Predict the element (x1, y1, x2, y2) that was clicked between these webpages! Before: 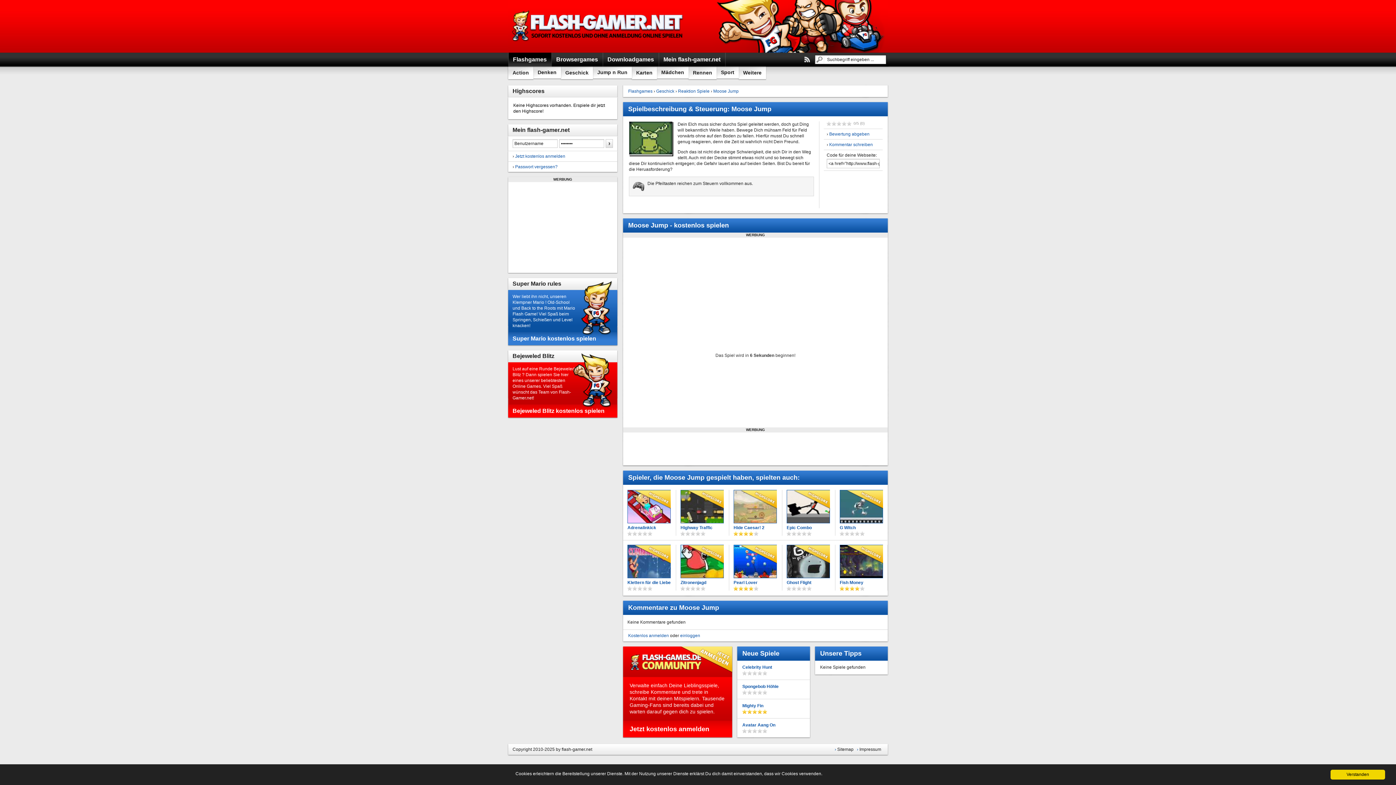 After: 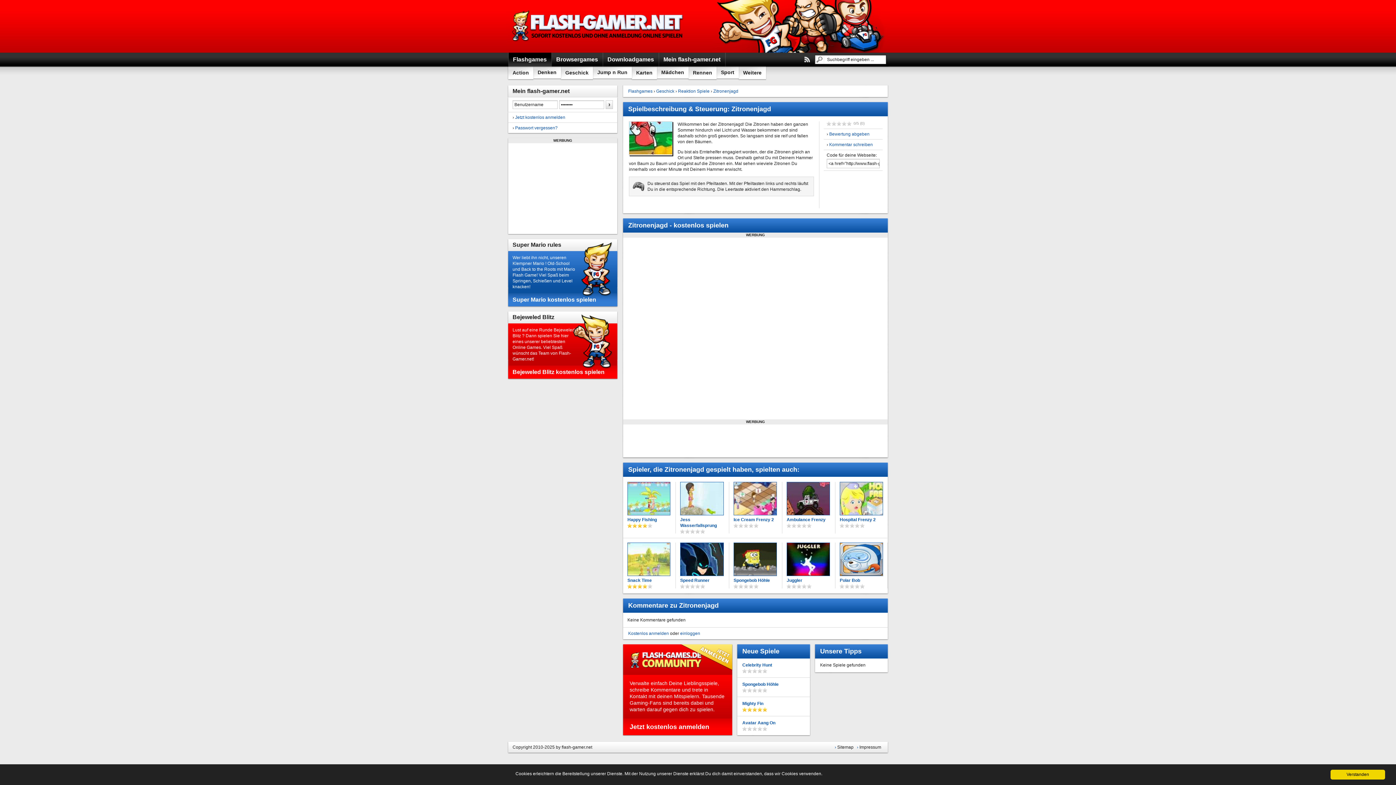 Action: label: Zitronenjagd bbox: (680, 580, 724, 586)